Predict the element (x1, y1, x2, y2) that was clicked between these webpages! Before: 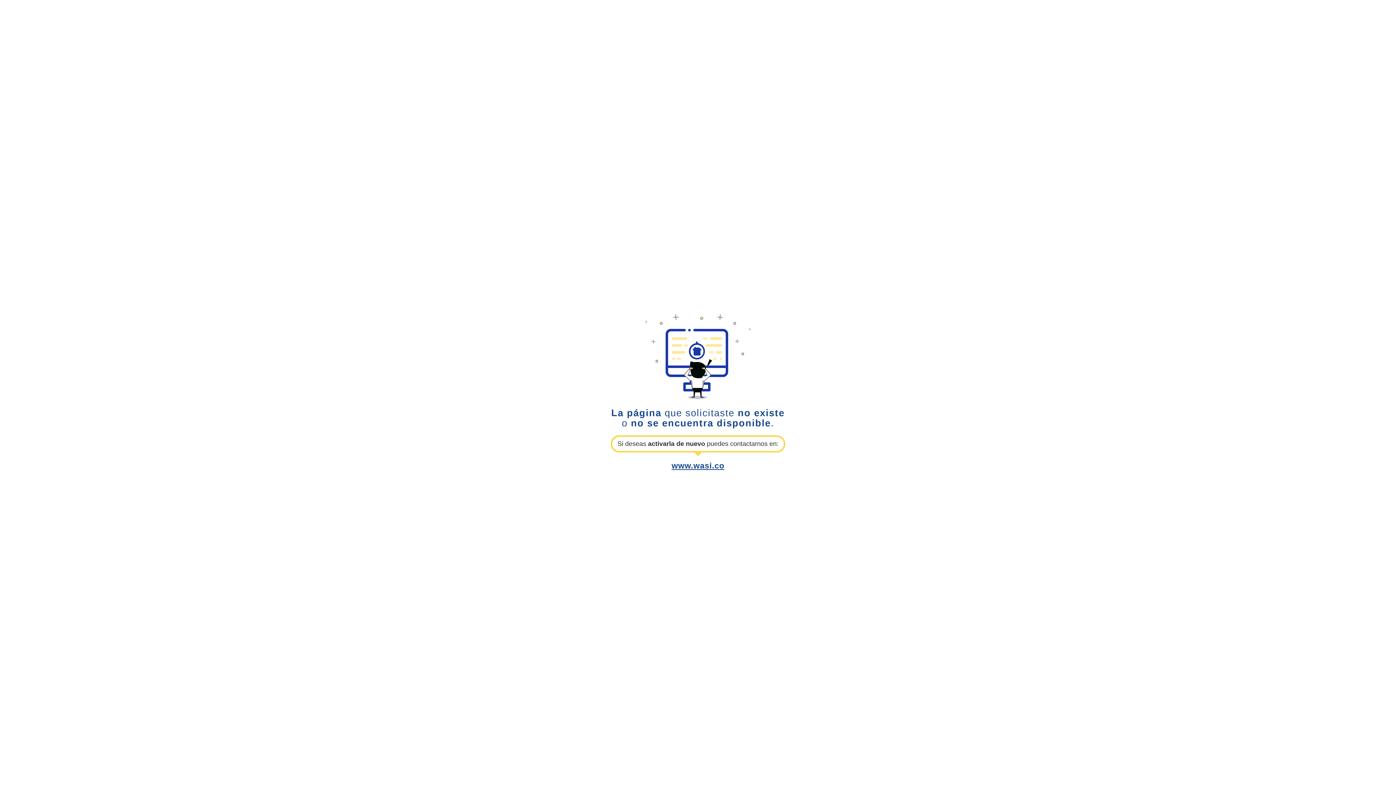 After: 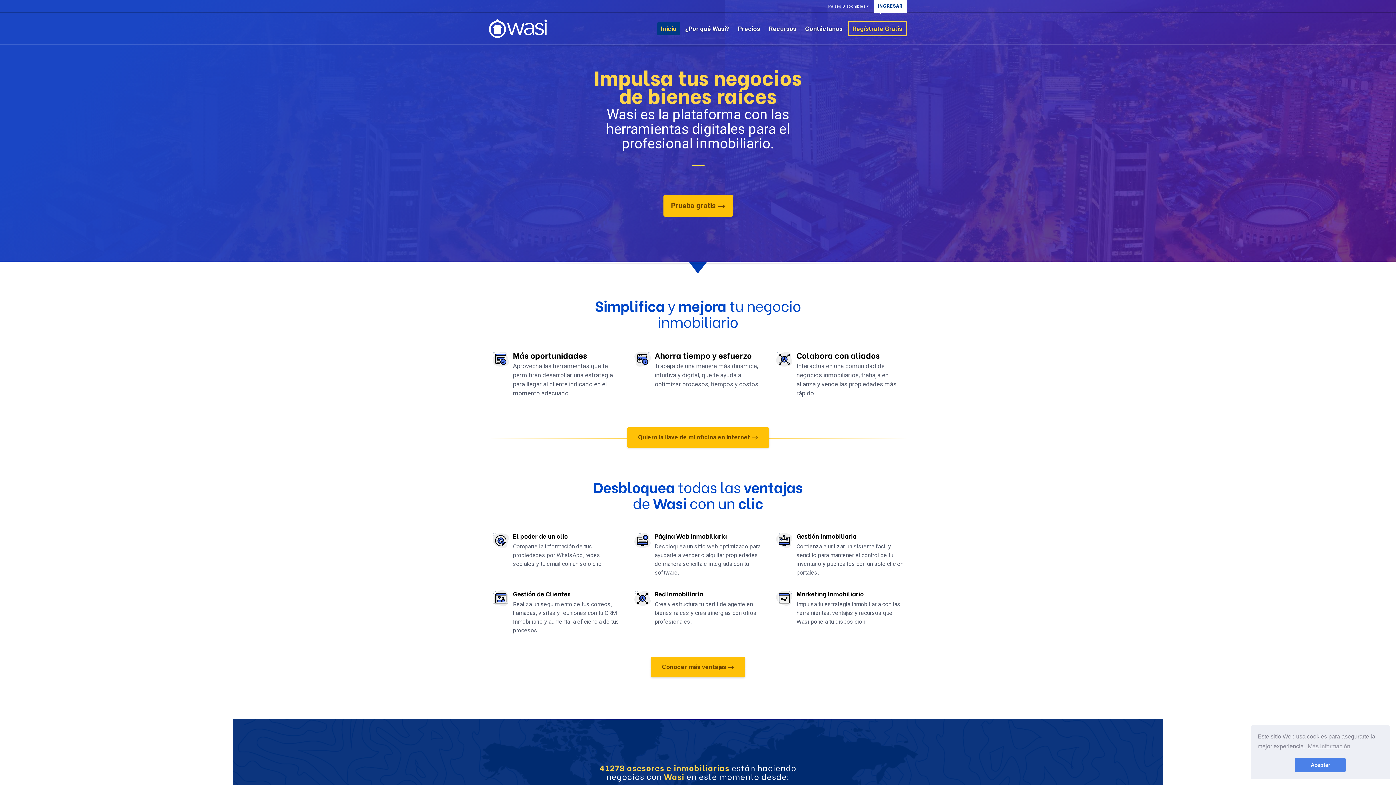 Action: label: www.wasi.co bbox: (671, 461, 724, 470)